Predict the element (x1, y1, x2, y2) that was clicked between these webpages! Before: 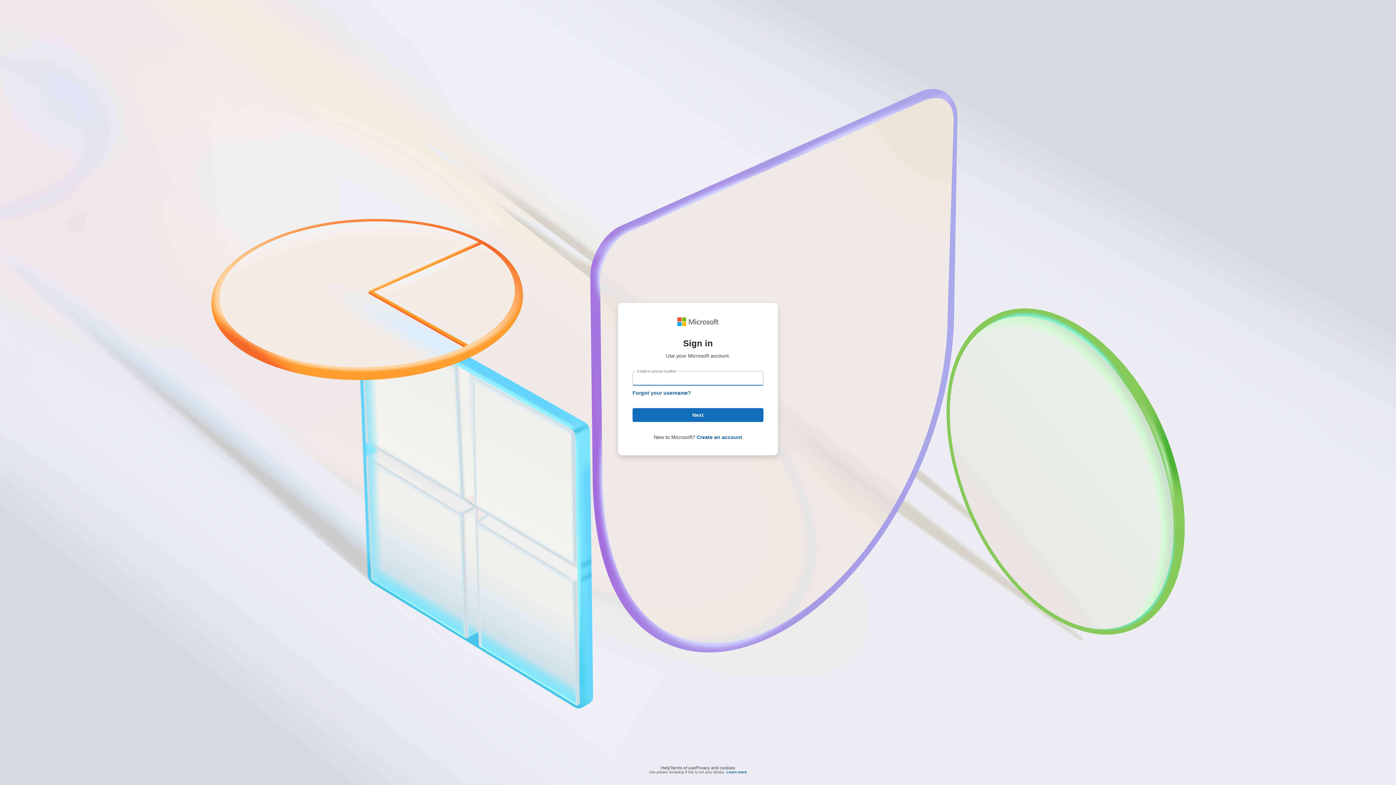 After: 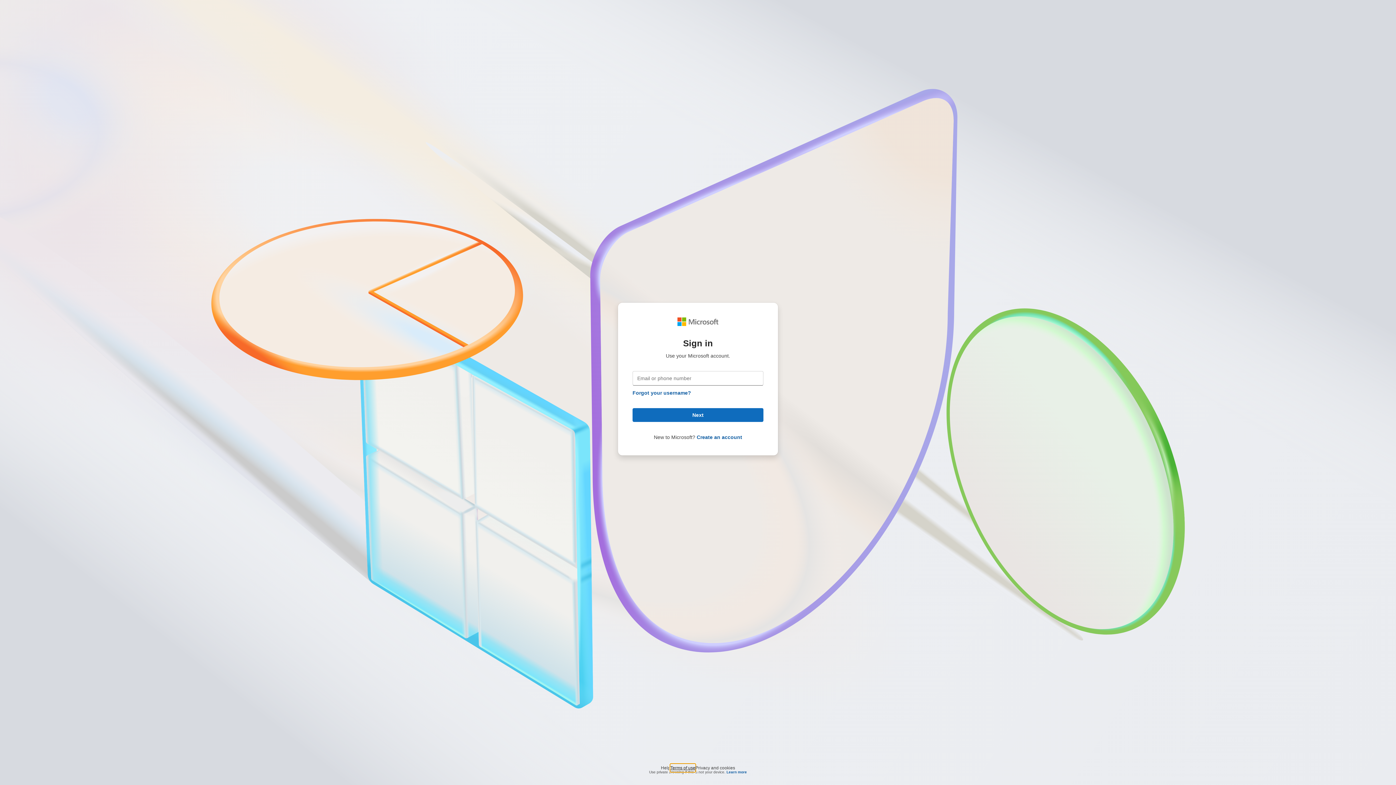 Action: label: Terms of use bbox: (670, 764, 695, 768)